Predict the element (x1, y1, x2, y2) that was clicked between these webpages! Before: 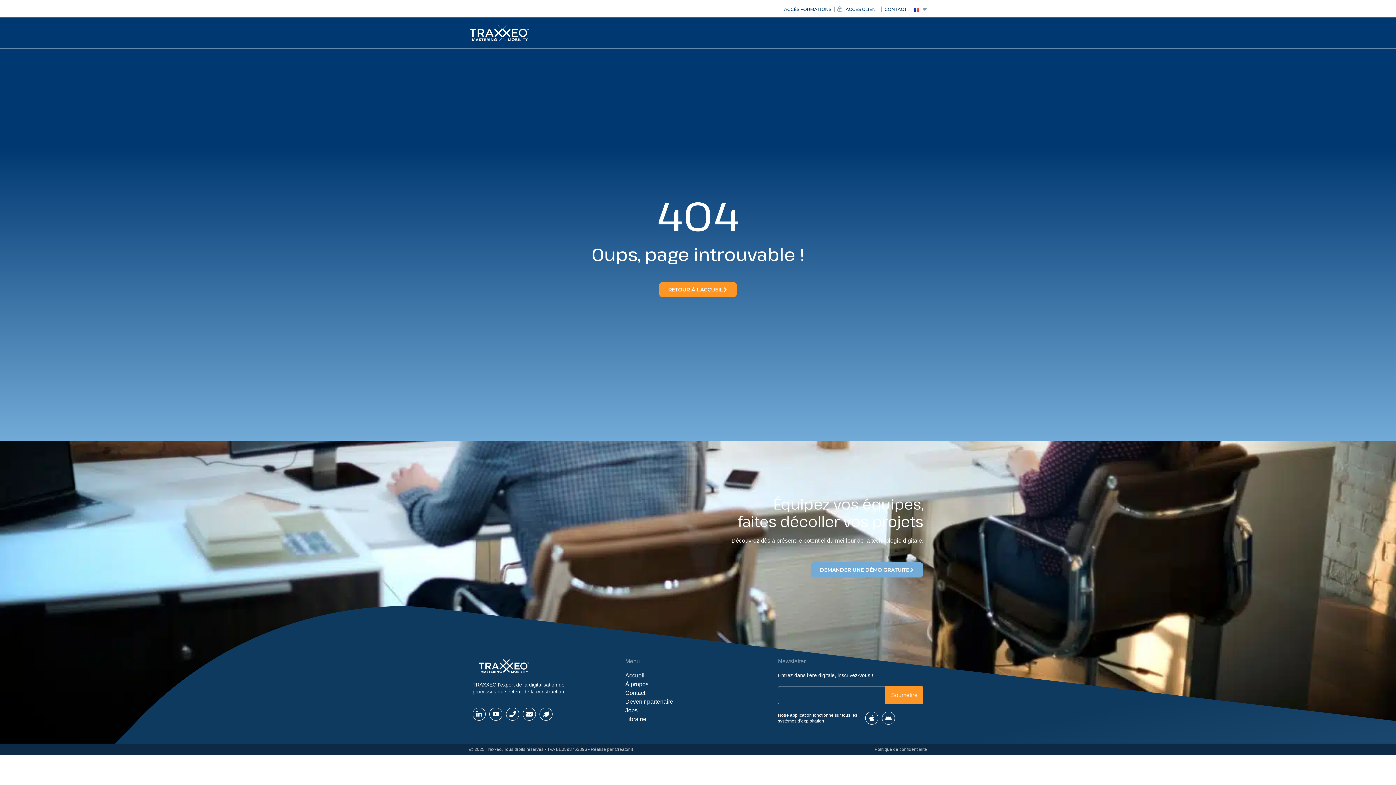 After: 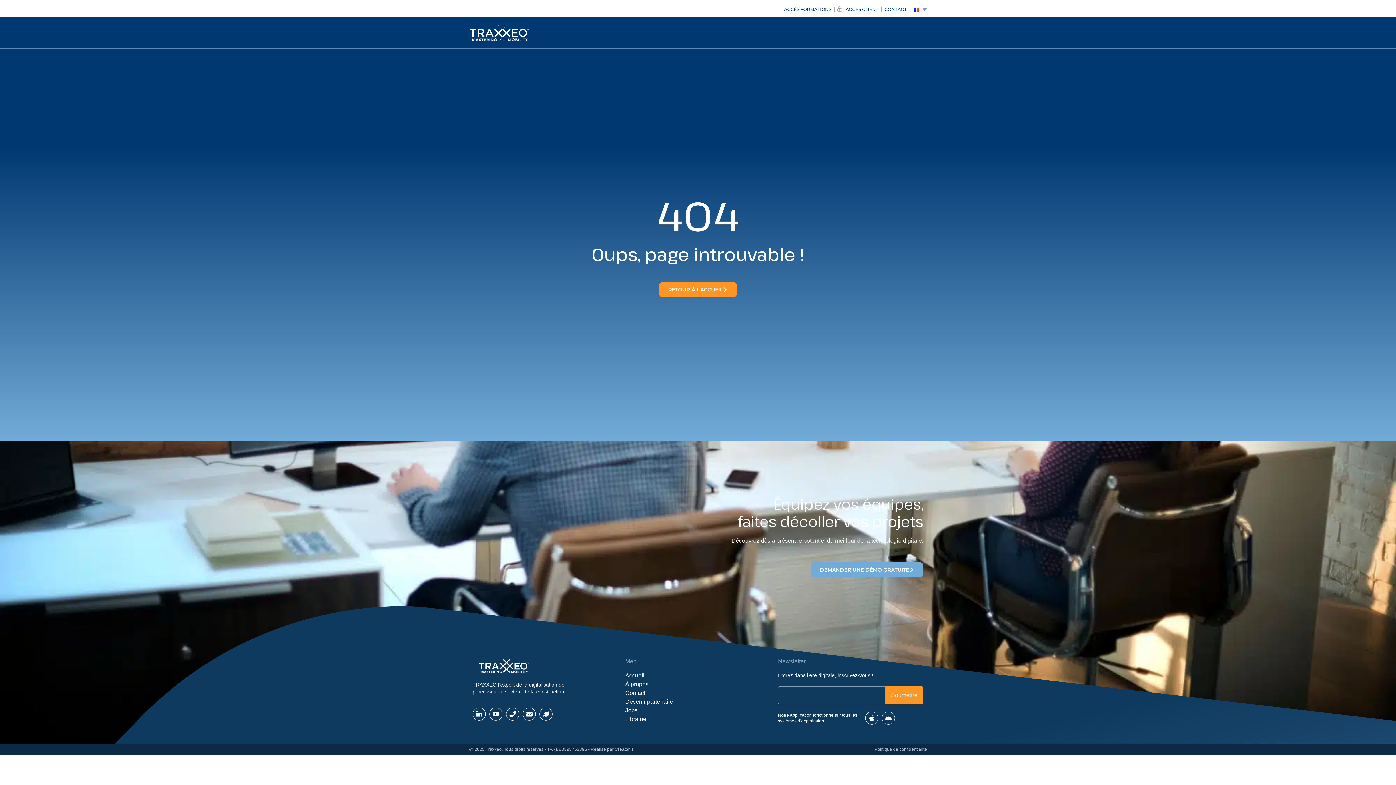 Action: bbox: (472, 658, 535, 674)